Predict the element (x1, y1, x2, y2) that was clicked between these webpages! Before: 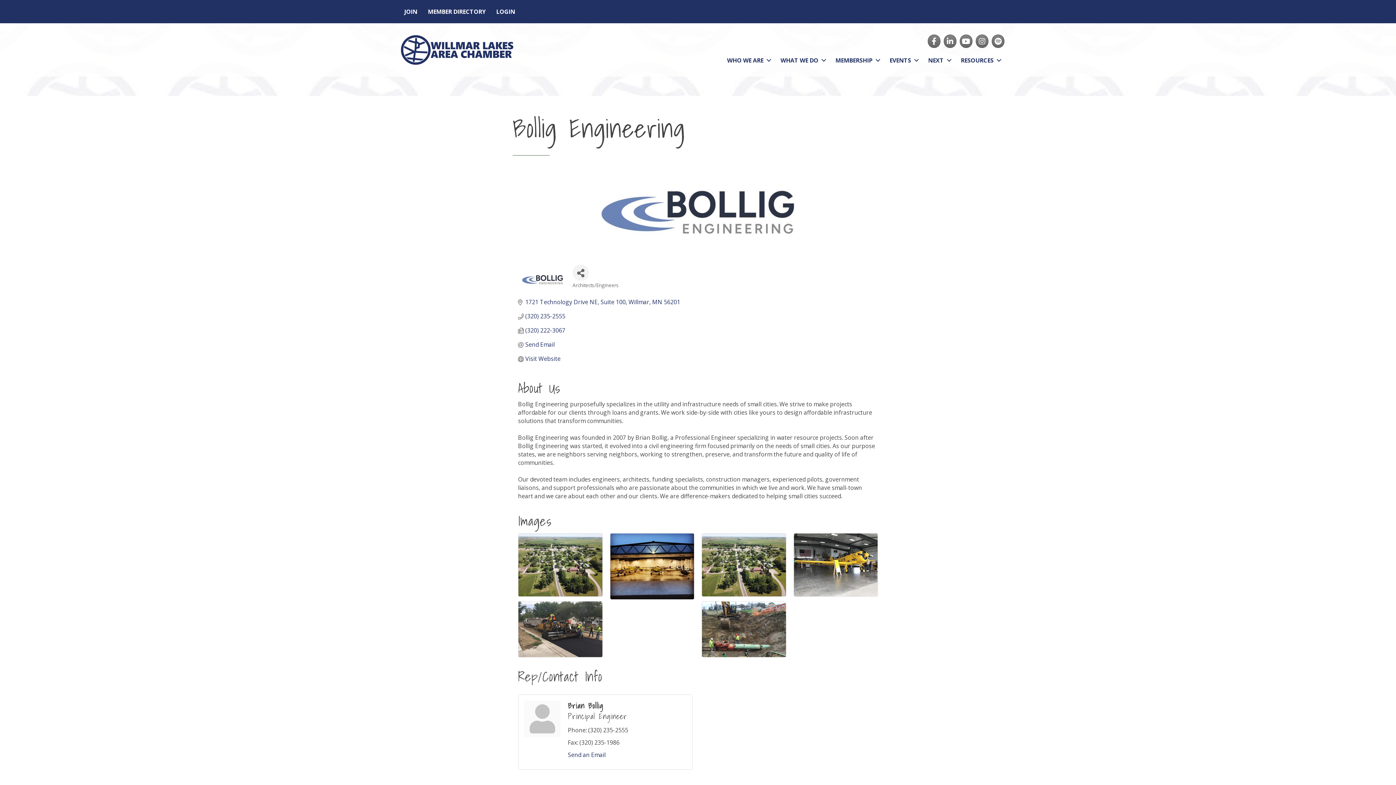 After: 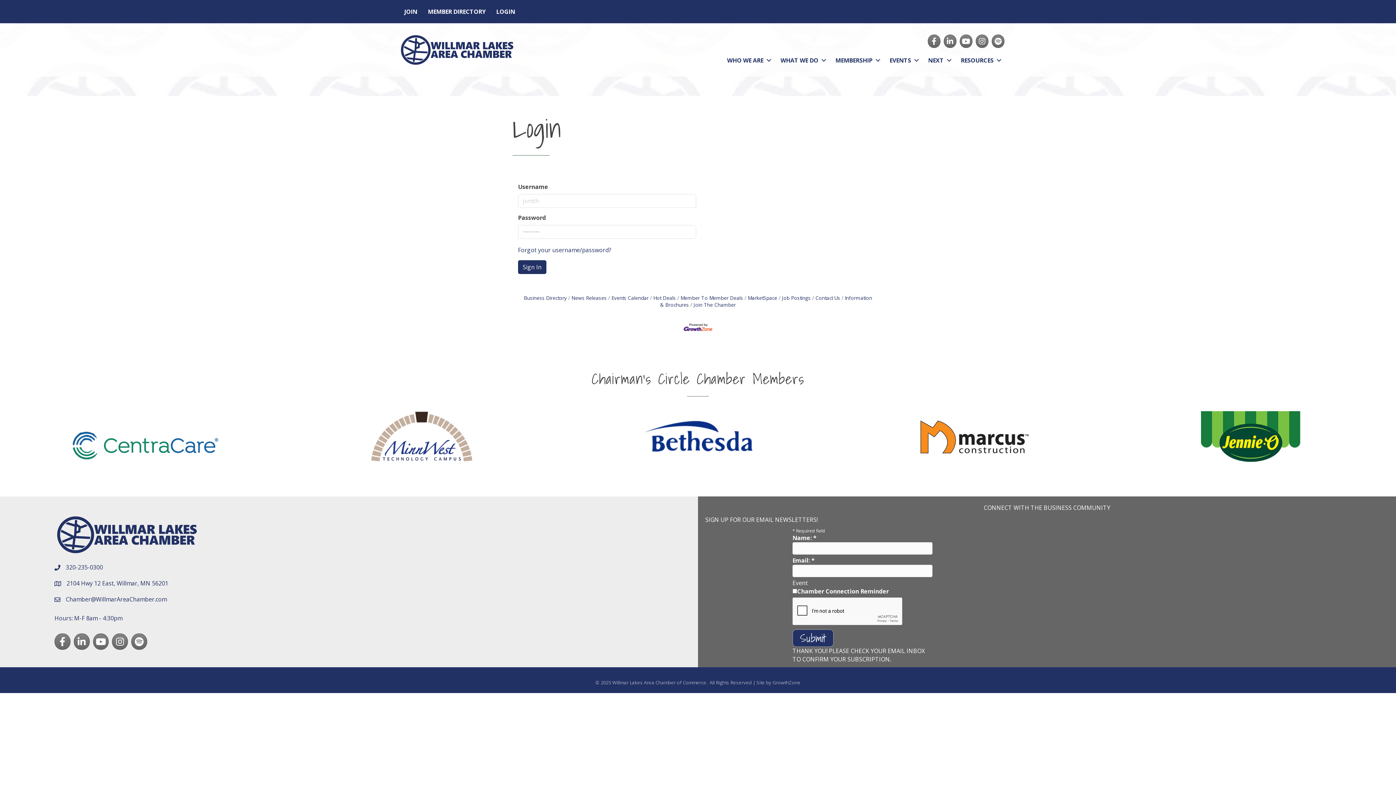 Action: bbox: (491, 3, 520, 19) label: LOGIN